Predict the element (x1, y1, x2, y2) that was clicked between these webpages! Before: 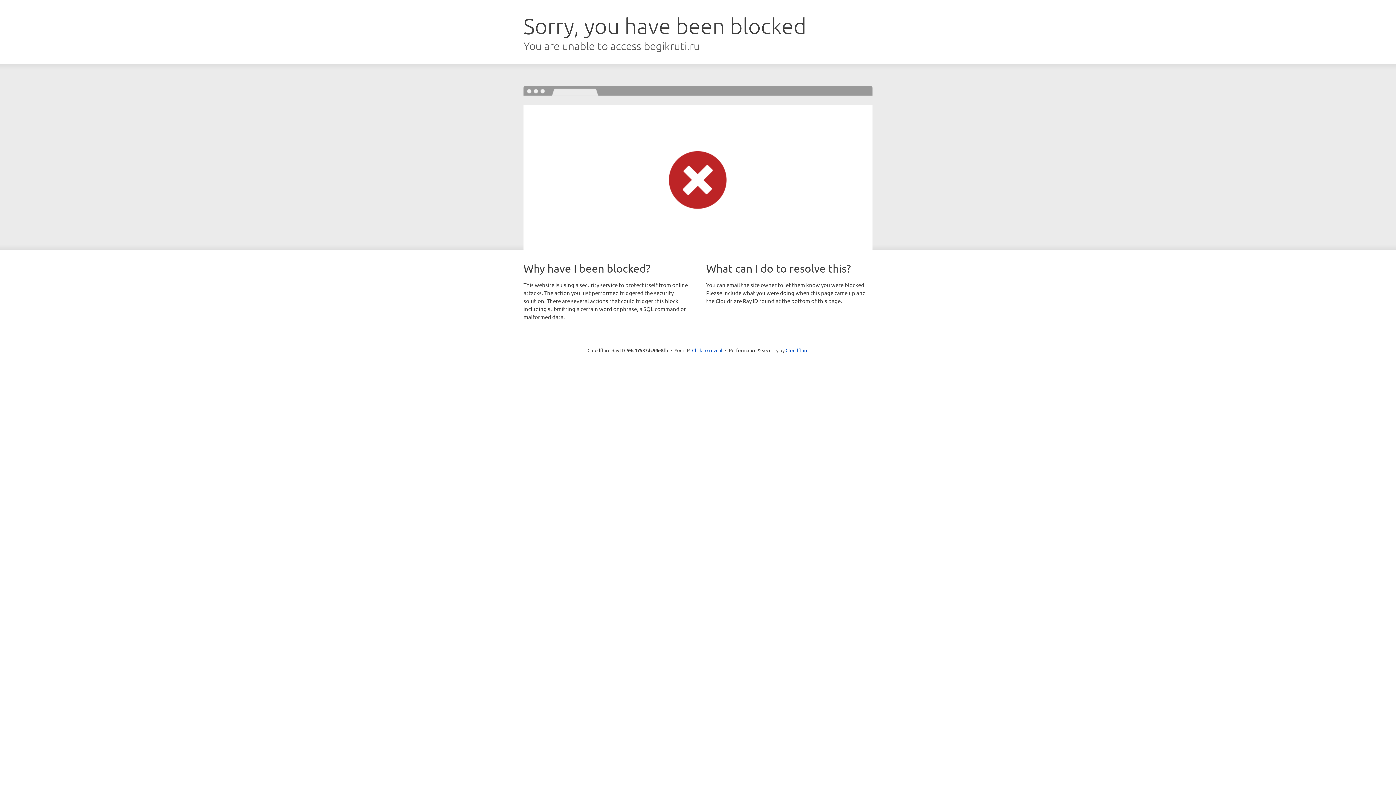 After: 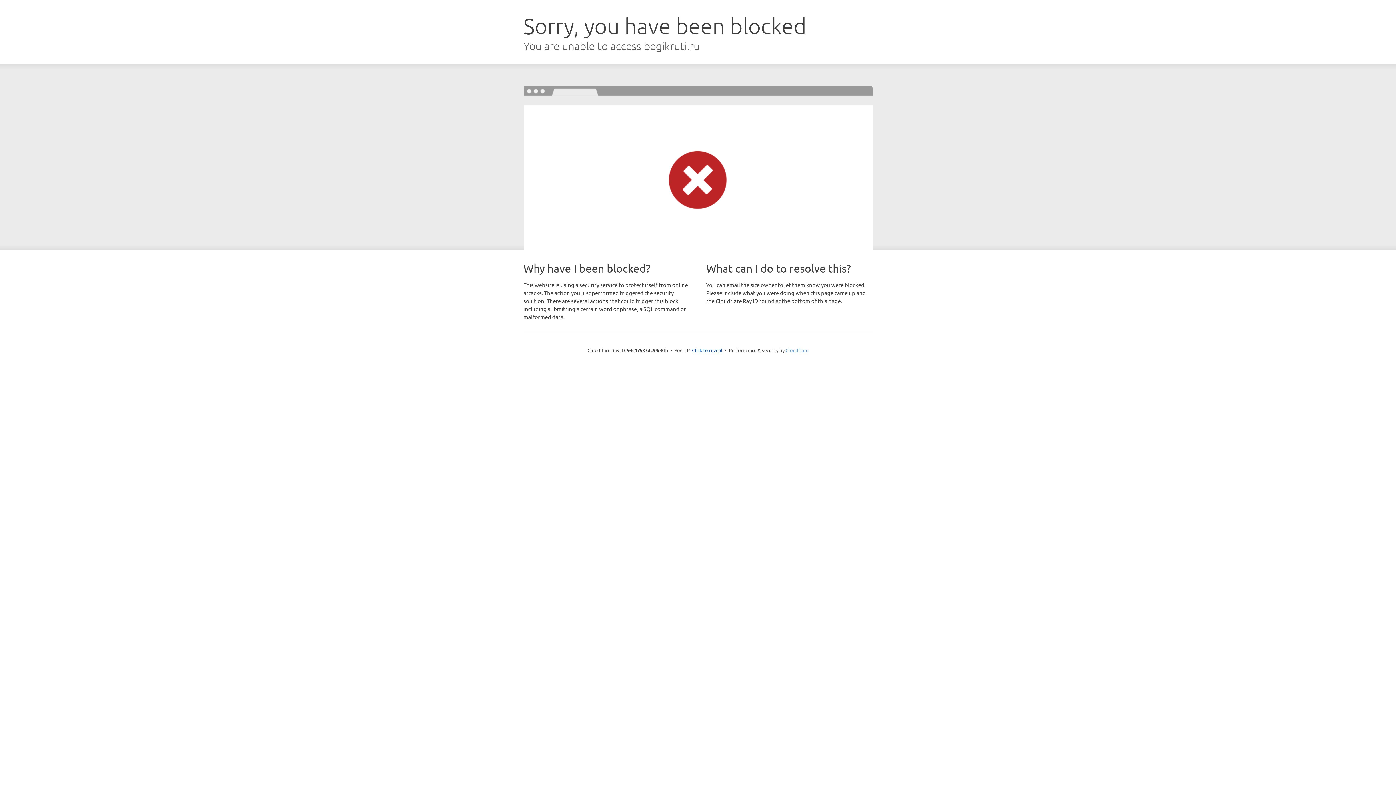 Action: bbox: (785, 347, 808, 353) label: Cloudflare